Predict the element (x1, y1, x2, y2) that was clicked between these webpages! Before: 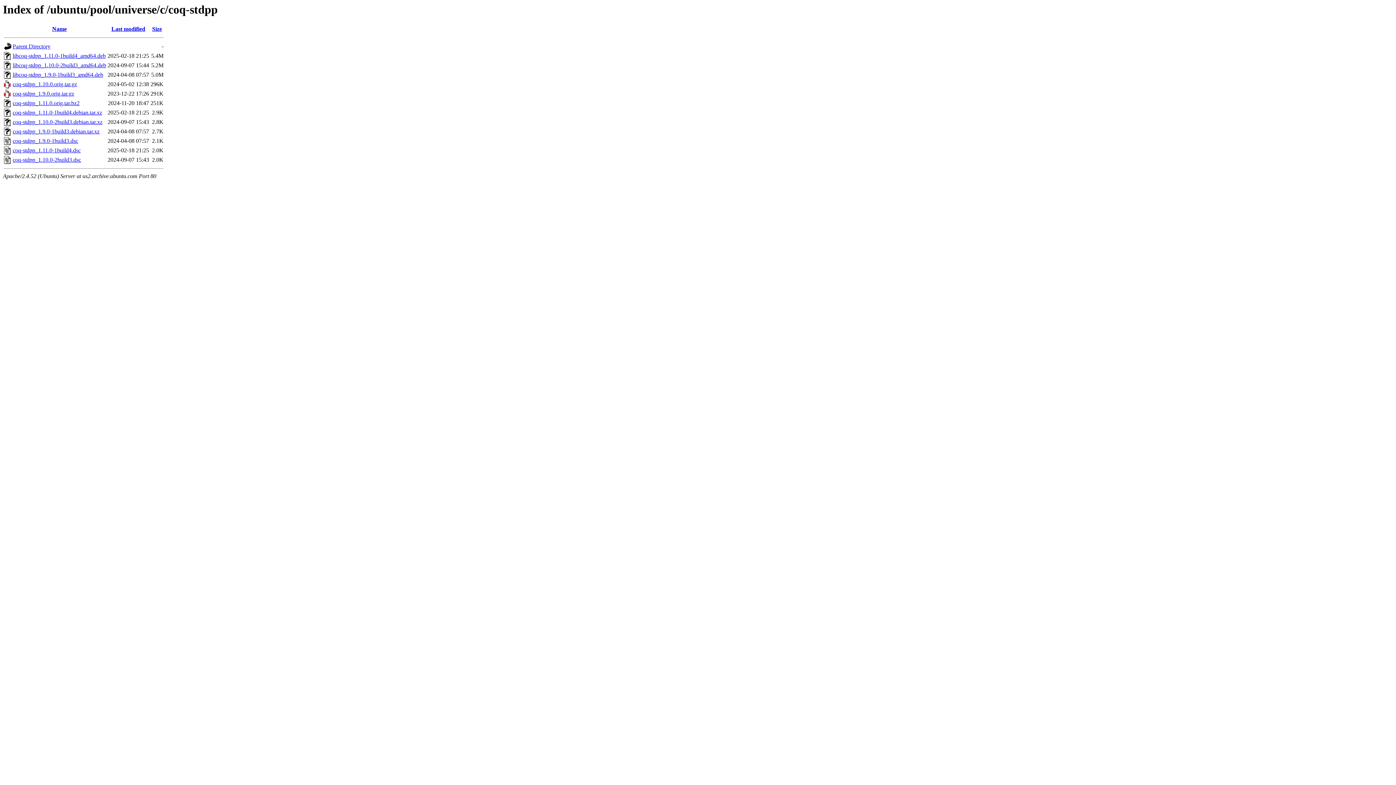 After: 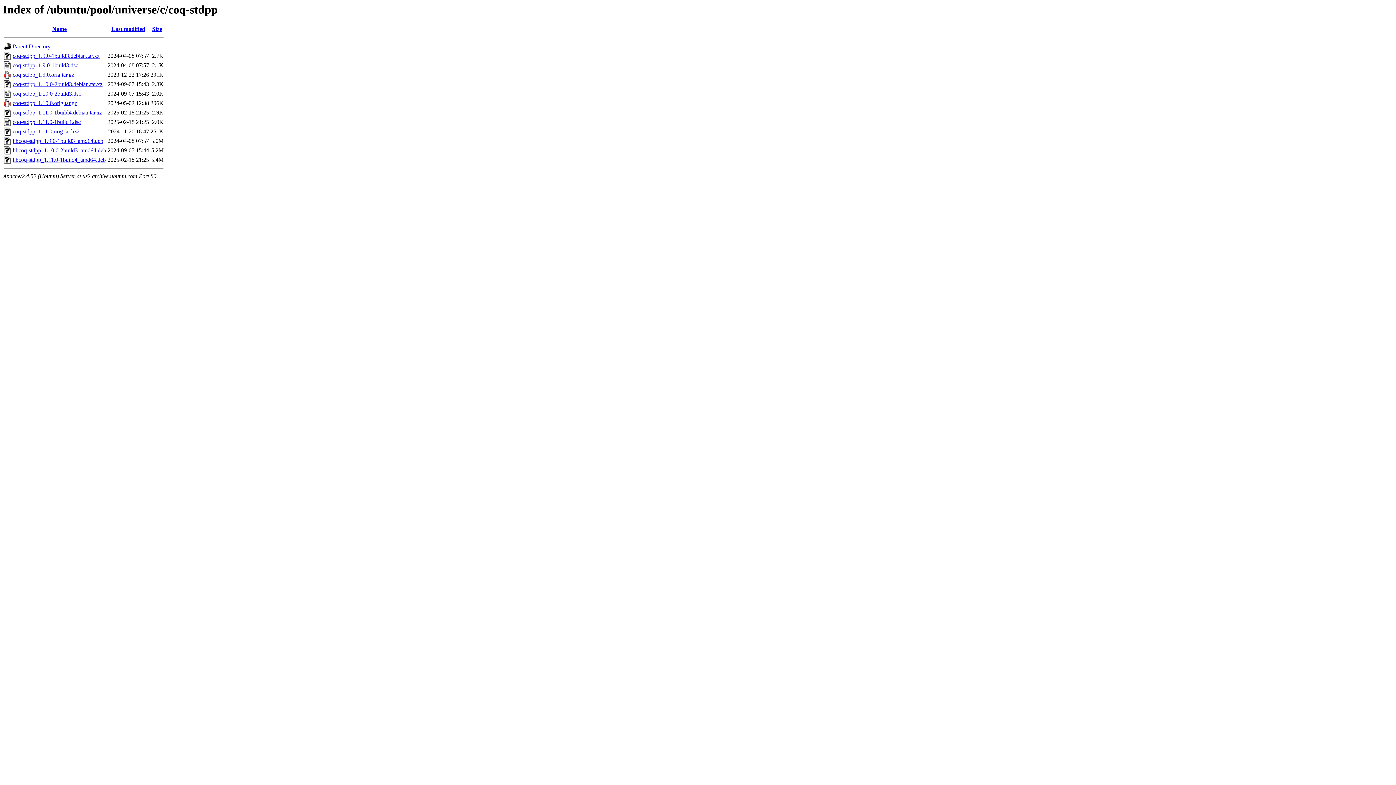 Action: bbox: (52, 25, 66, 32) label: Name